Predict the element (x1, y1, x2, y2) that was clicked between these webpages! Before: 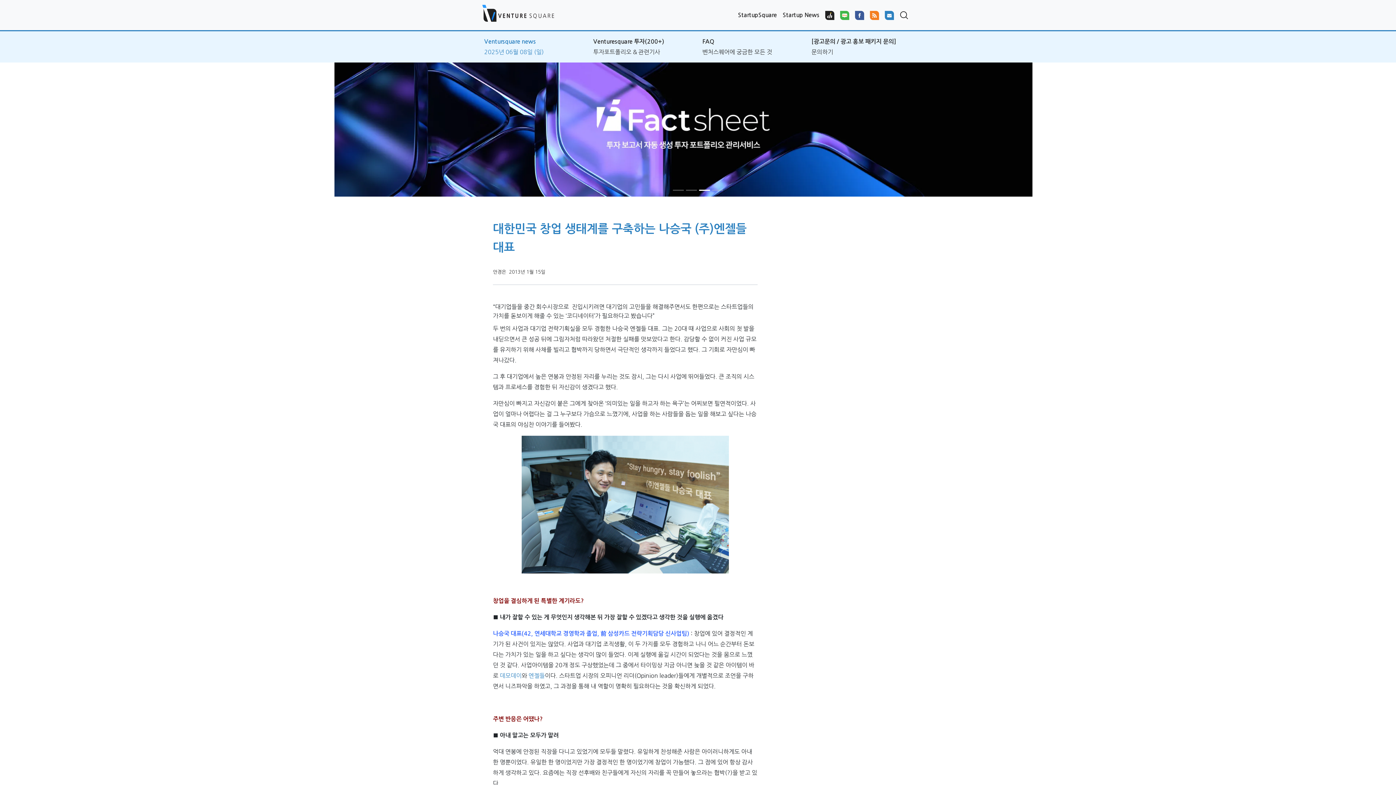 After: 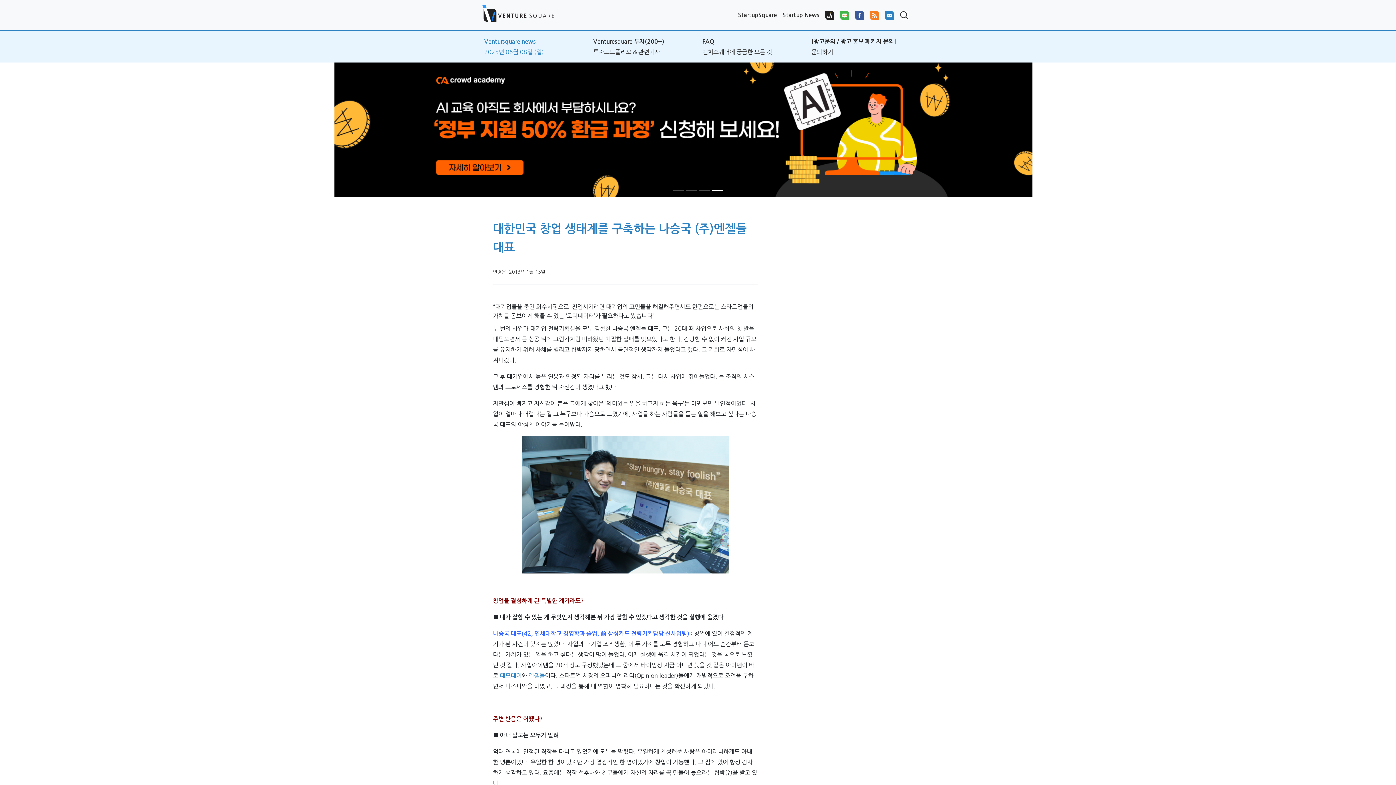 Action: bbox: (509, 269, 545, 274) label: 2013년 1월 15일